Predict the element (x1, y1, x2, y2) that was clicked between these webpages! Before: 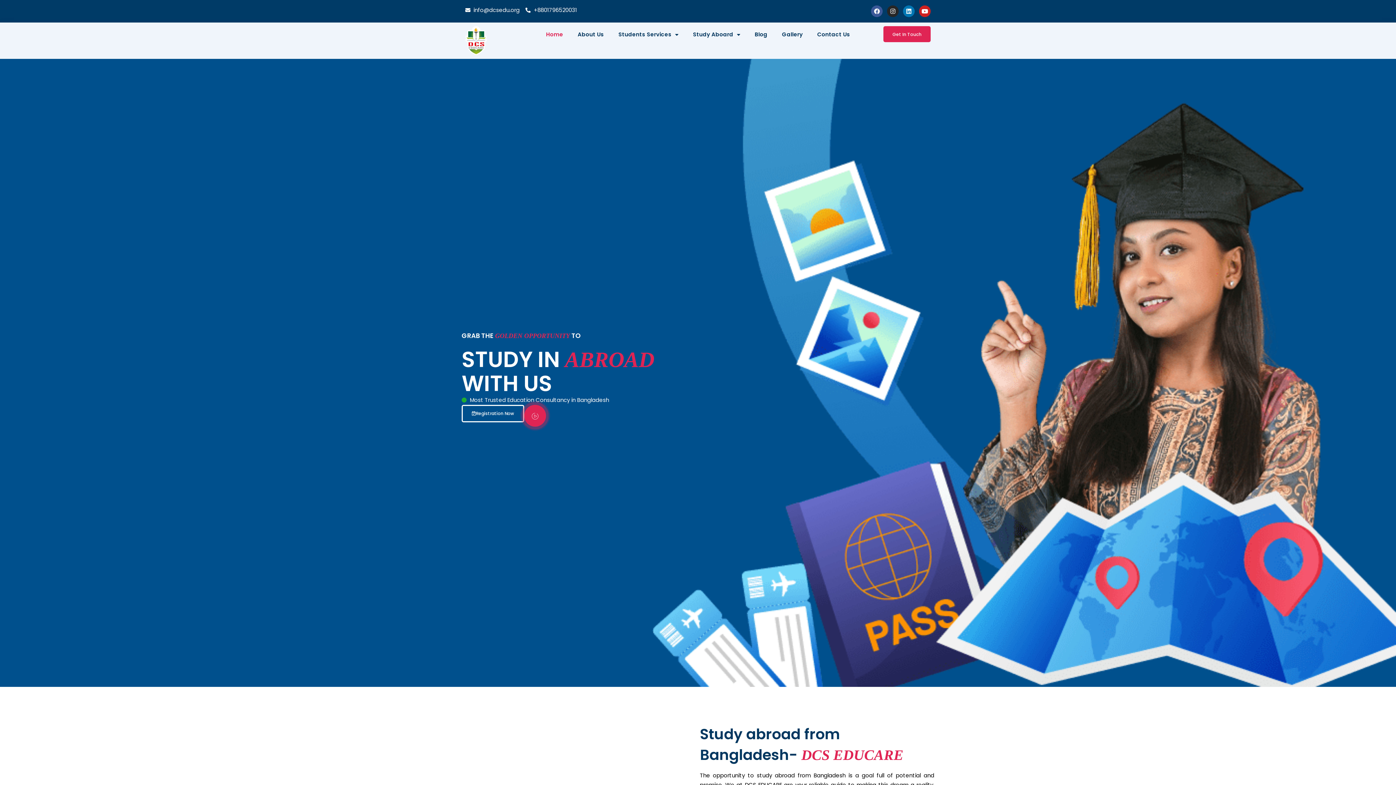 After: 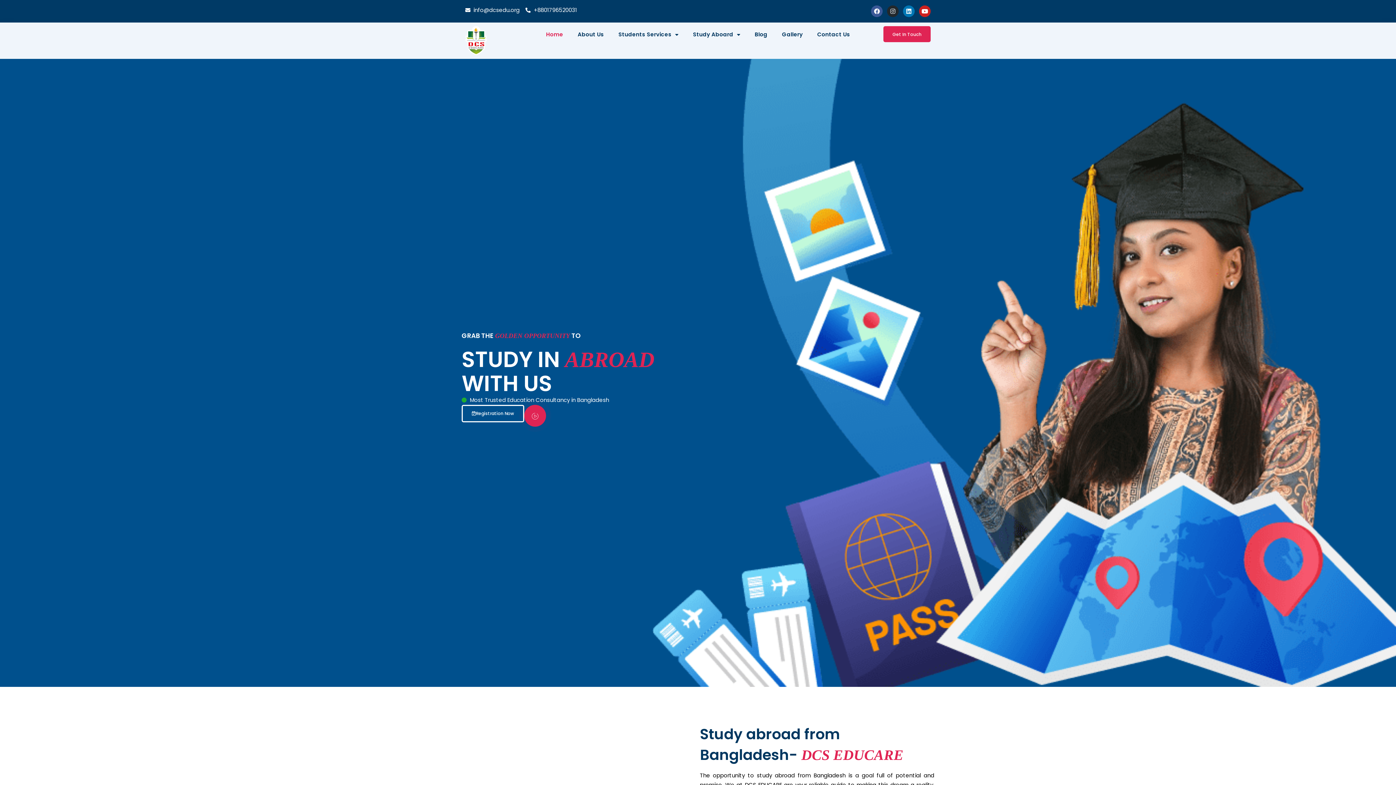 Action: bbox: (887, 5, 898, 17) label: Instagram